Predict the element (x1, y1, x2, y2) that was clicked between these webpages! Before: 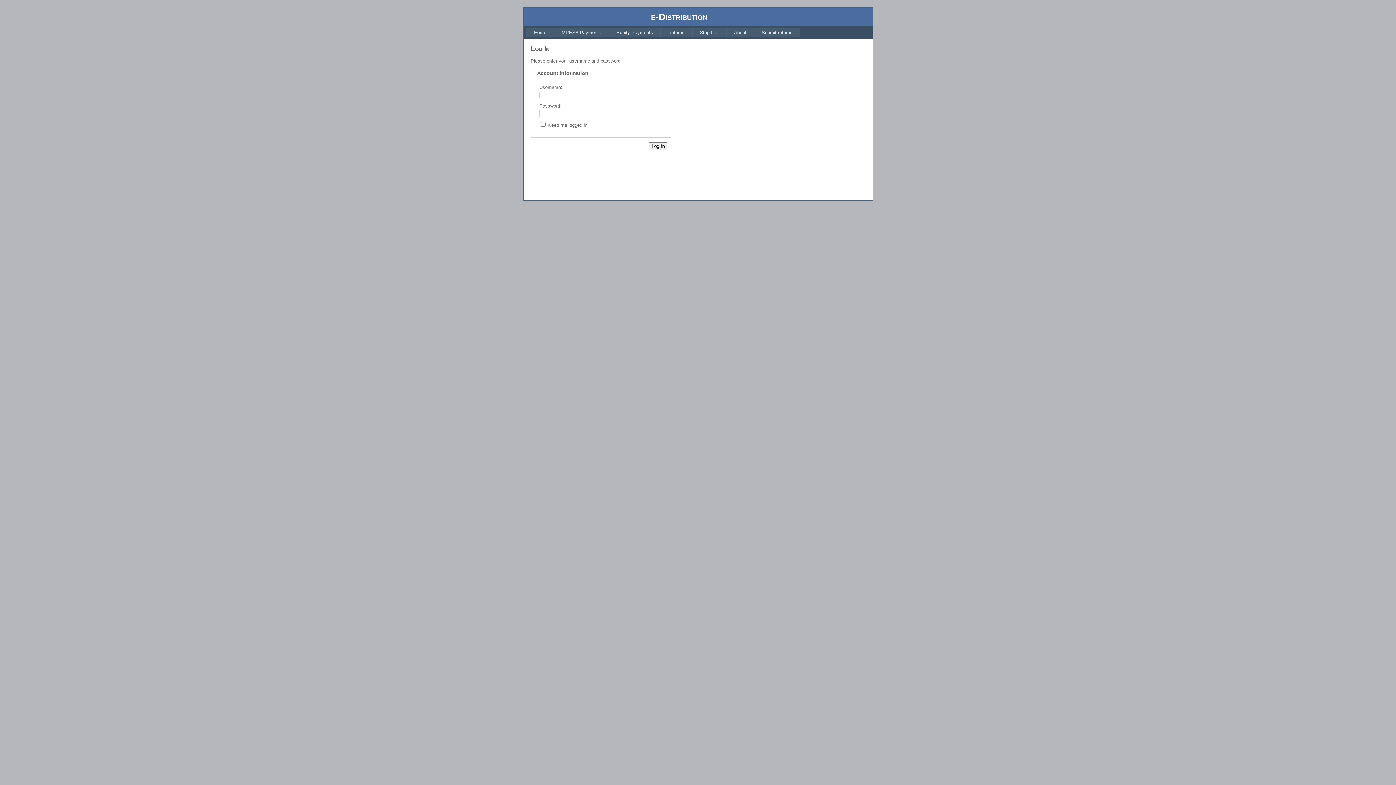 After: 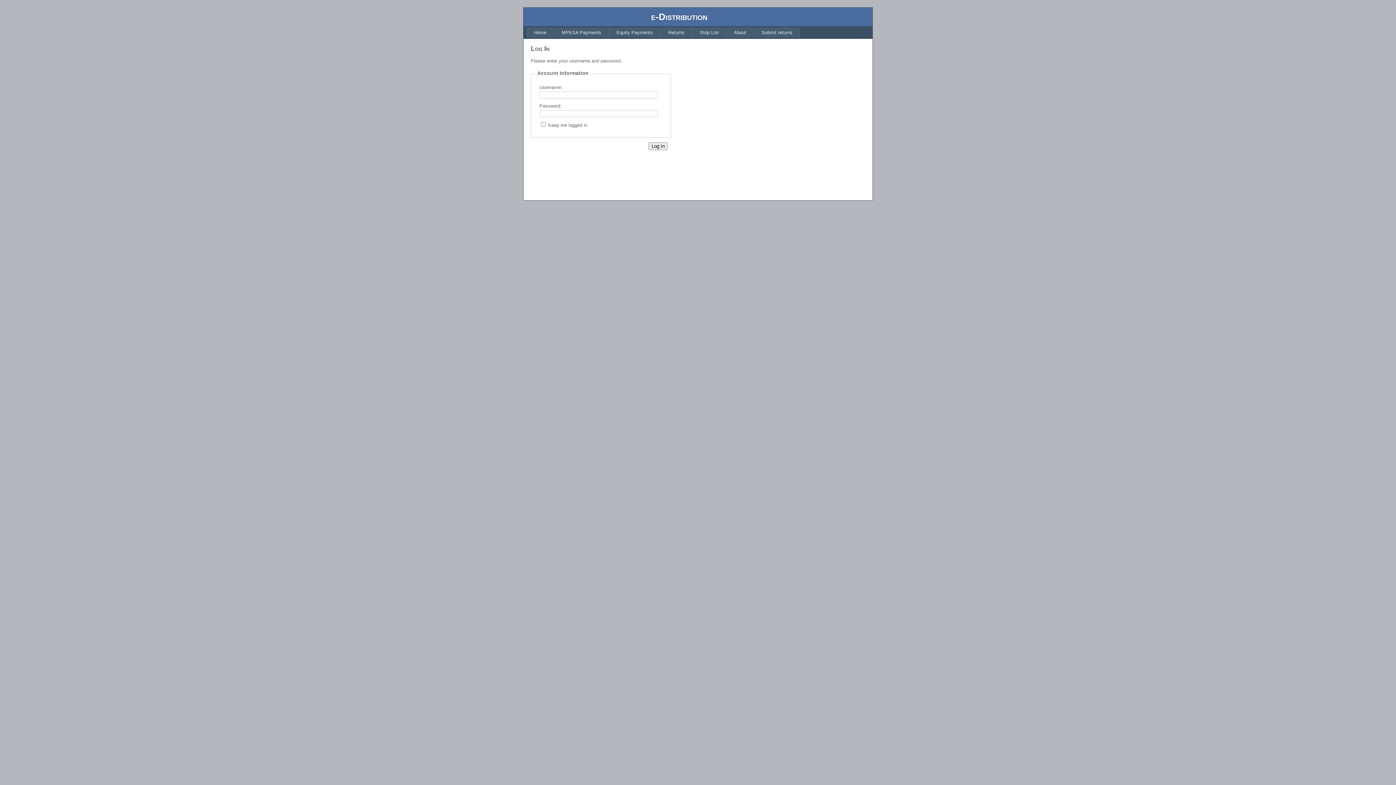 Action: label: About bbox: (726, 27, 754, 37)